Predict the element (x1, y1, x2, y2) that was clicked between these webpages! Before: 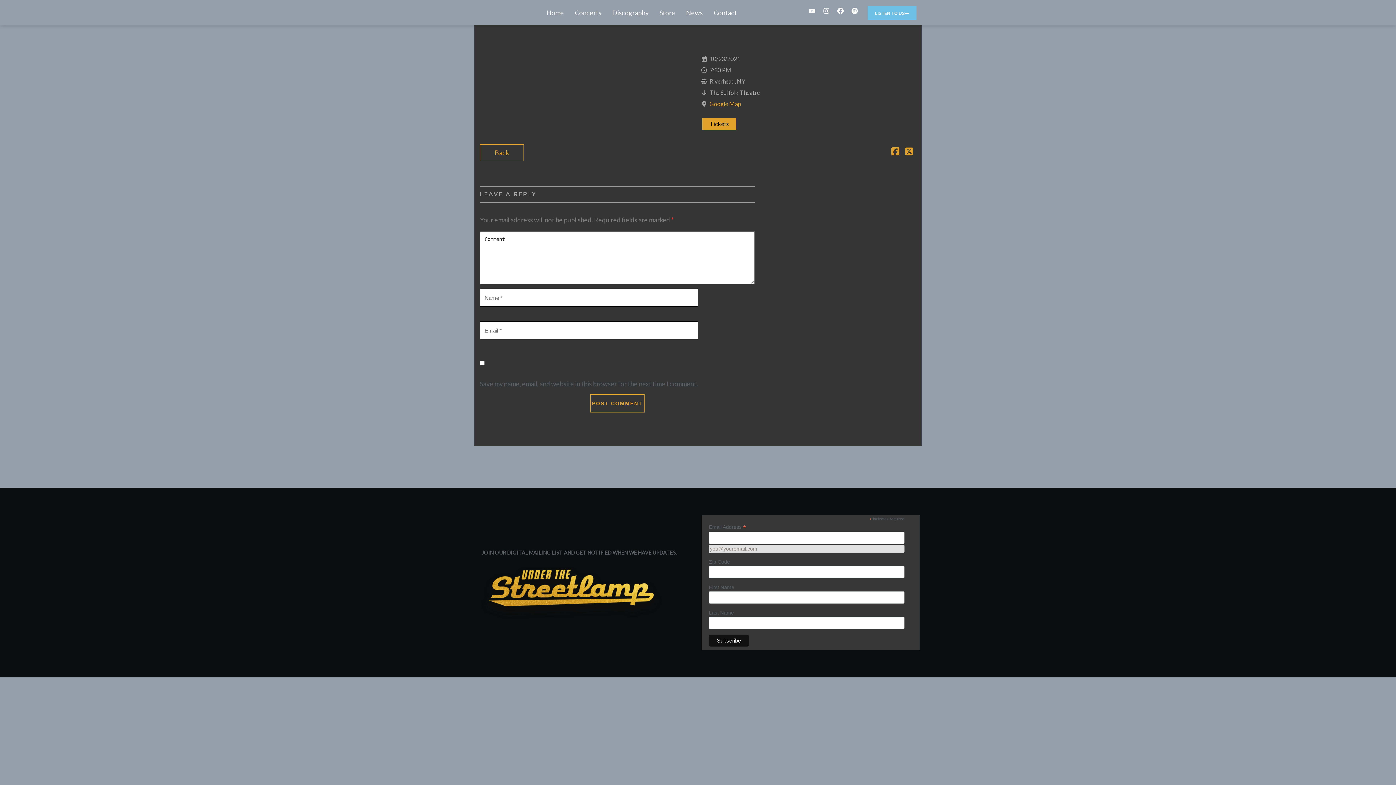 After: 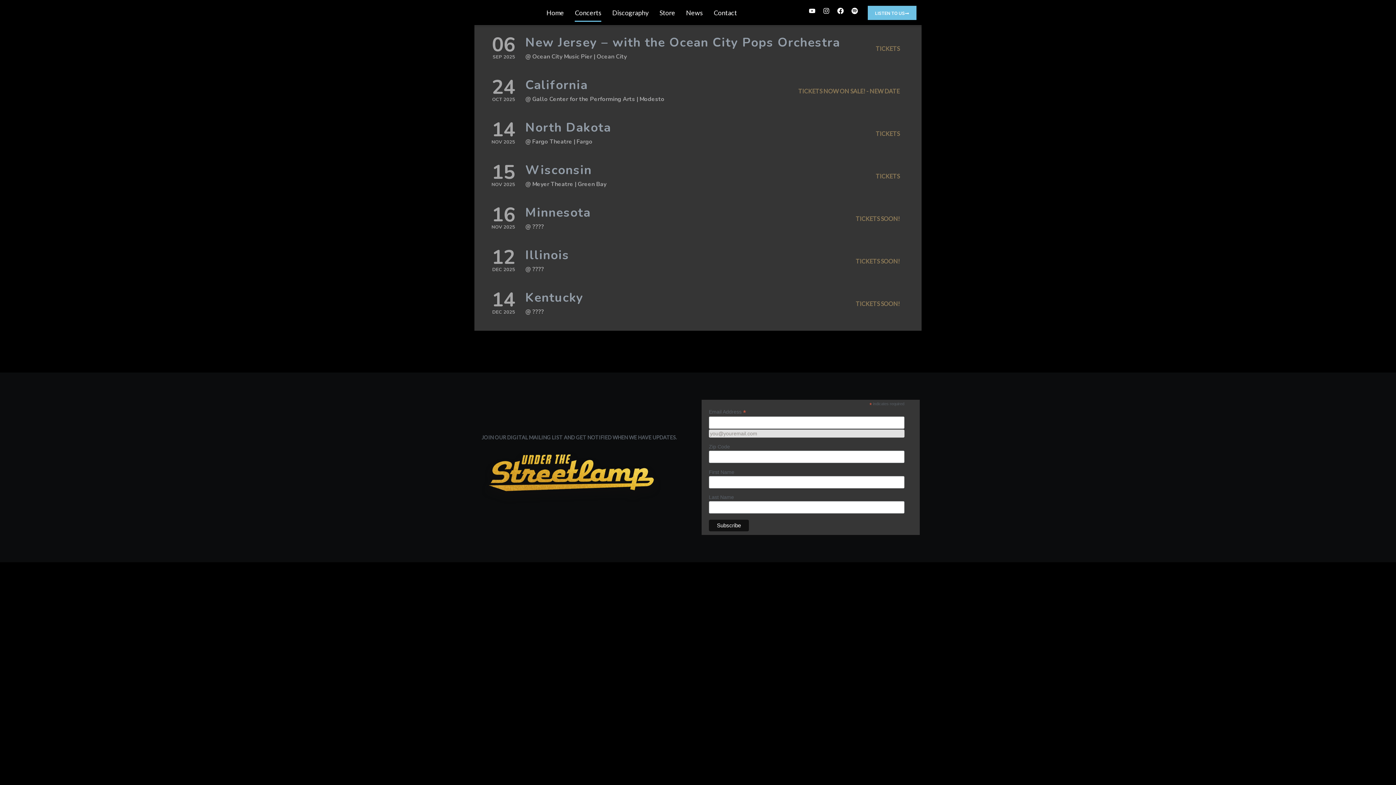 Action: bbox: (574, 3, 601, 21) label: Concerts